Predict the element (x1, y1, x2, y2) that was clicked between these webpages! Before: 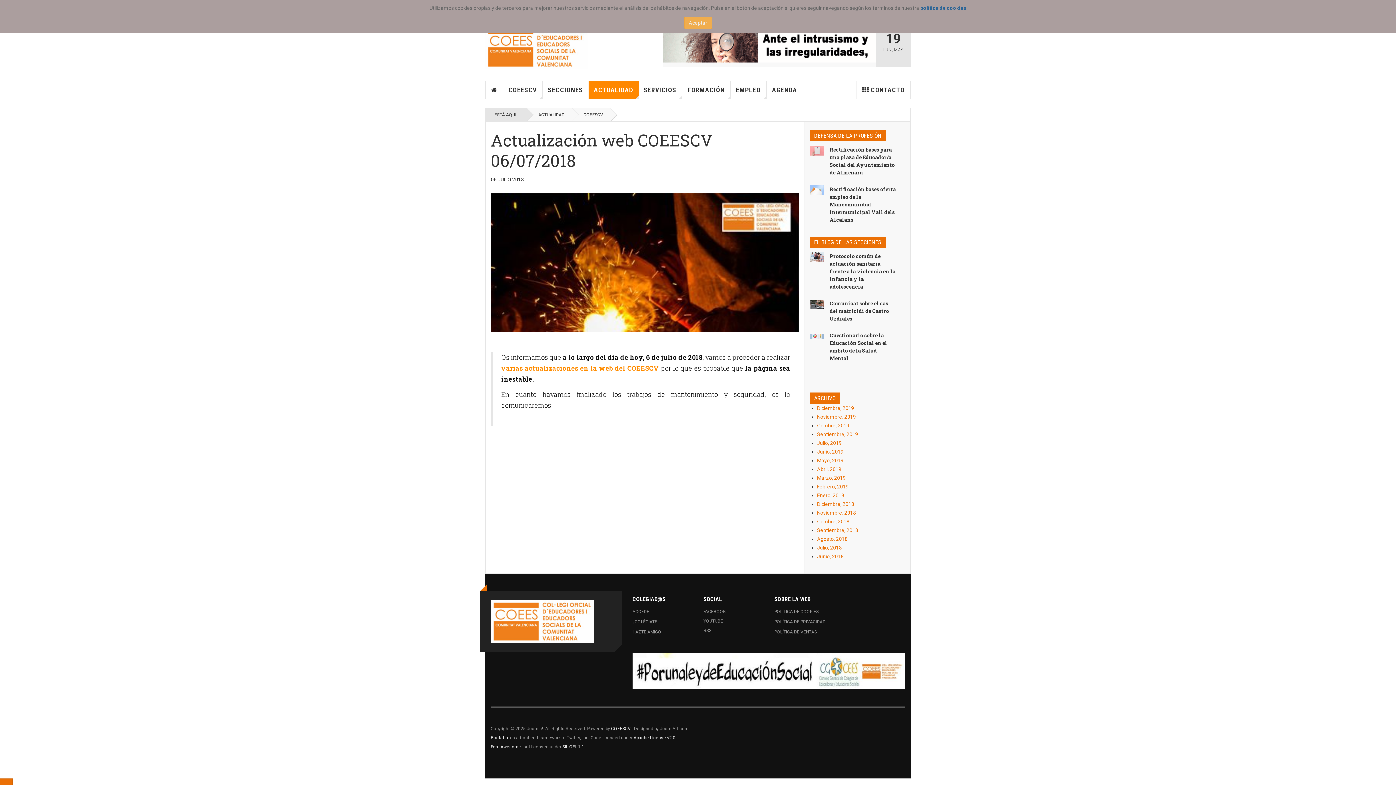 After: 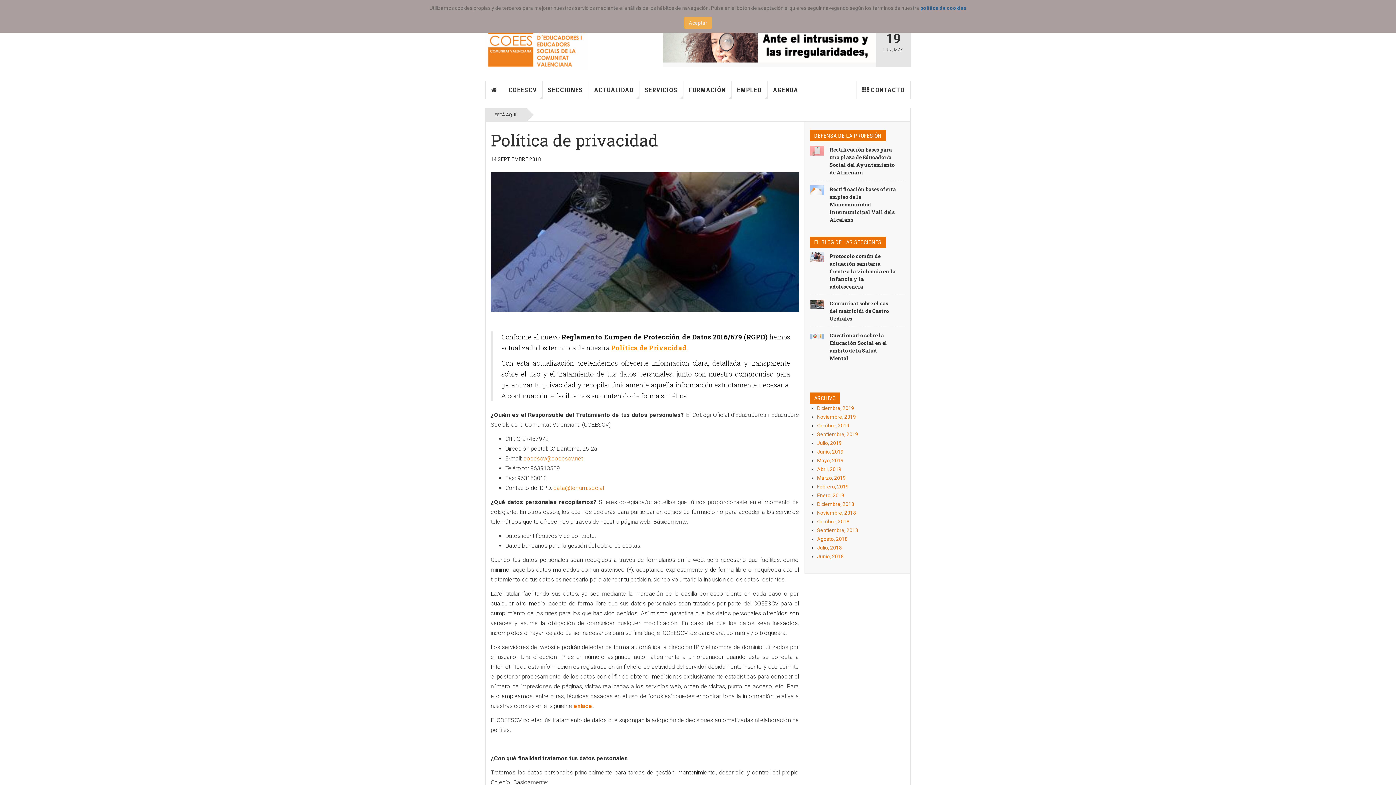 Action: bbox: (774, 617, 834, 626) label: POLÍTICA DE PRIVACIDAD